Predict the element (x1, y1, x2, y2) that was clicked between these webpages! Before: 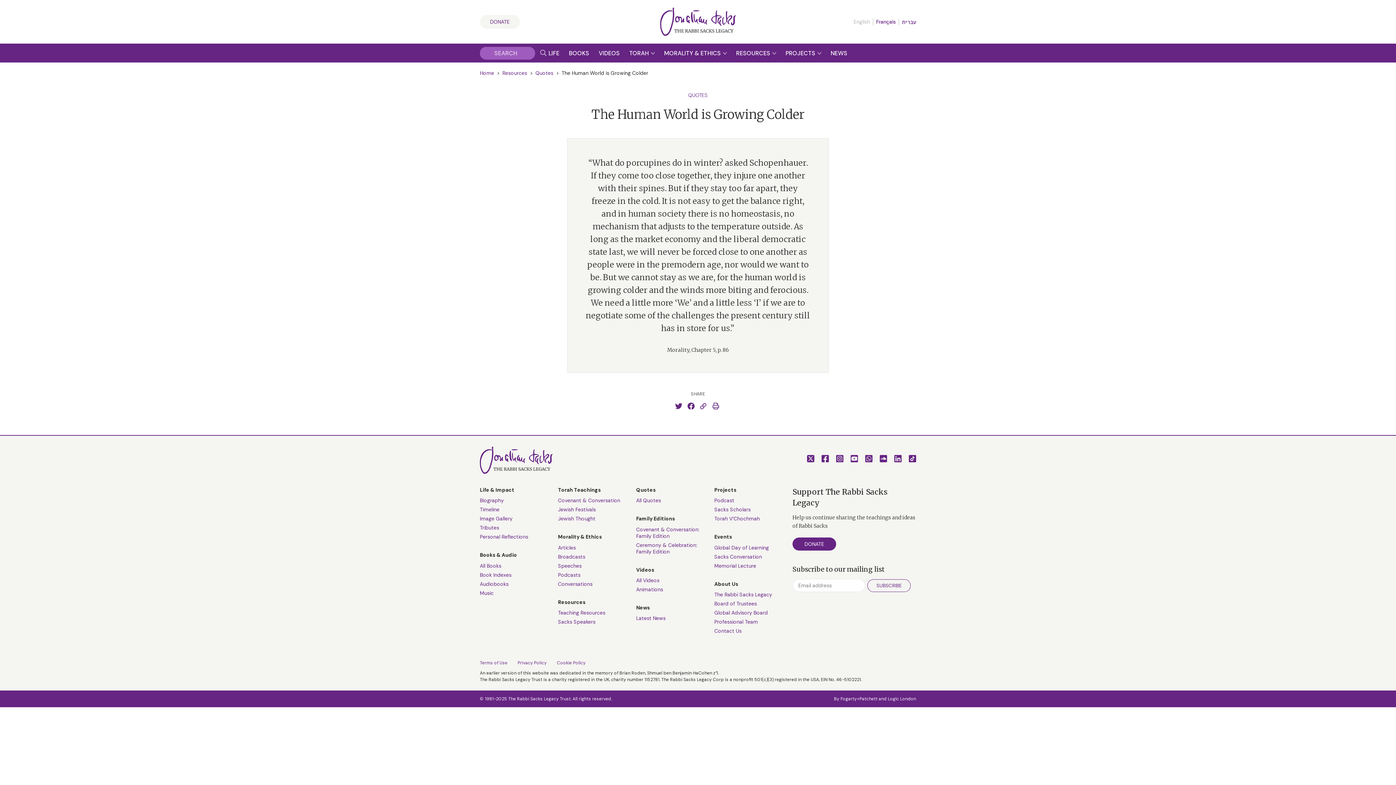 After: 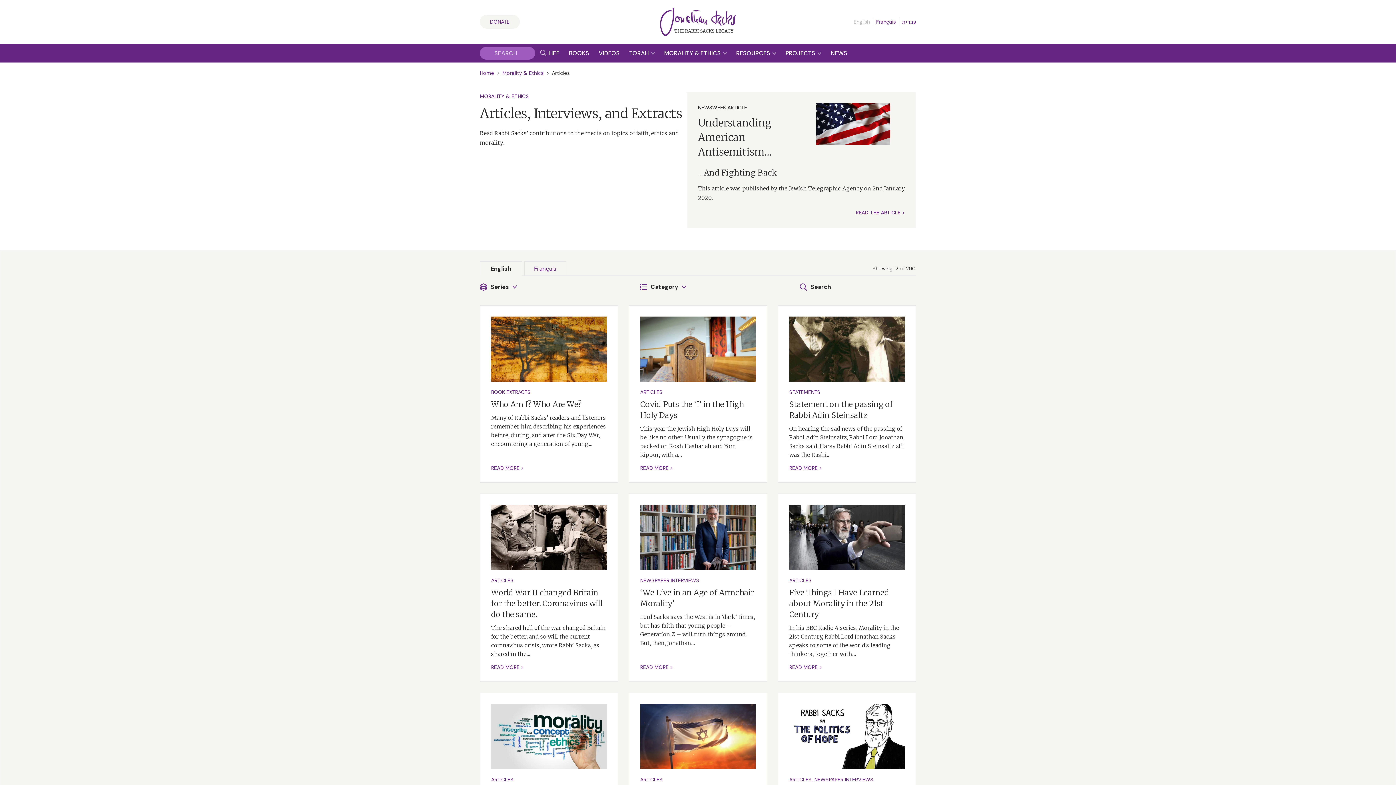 Action: bbox: (558, 544, 576, 551) label: Articles